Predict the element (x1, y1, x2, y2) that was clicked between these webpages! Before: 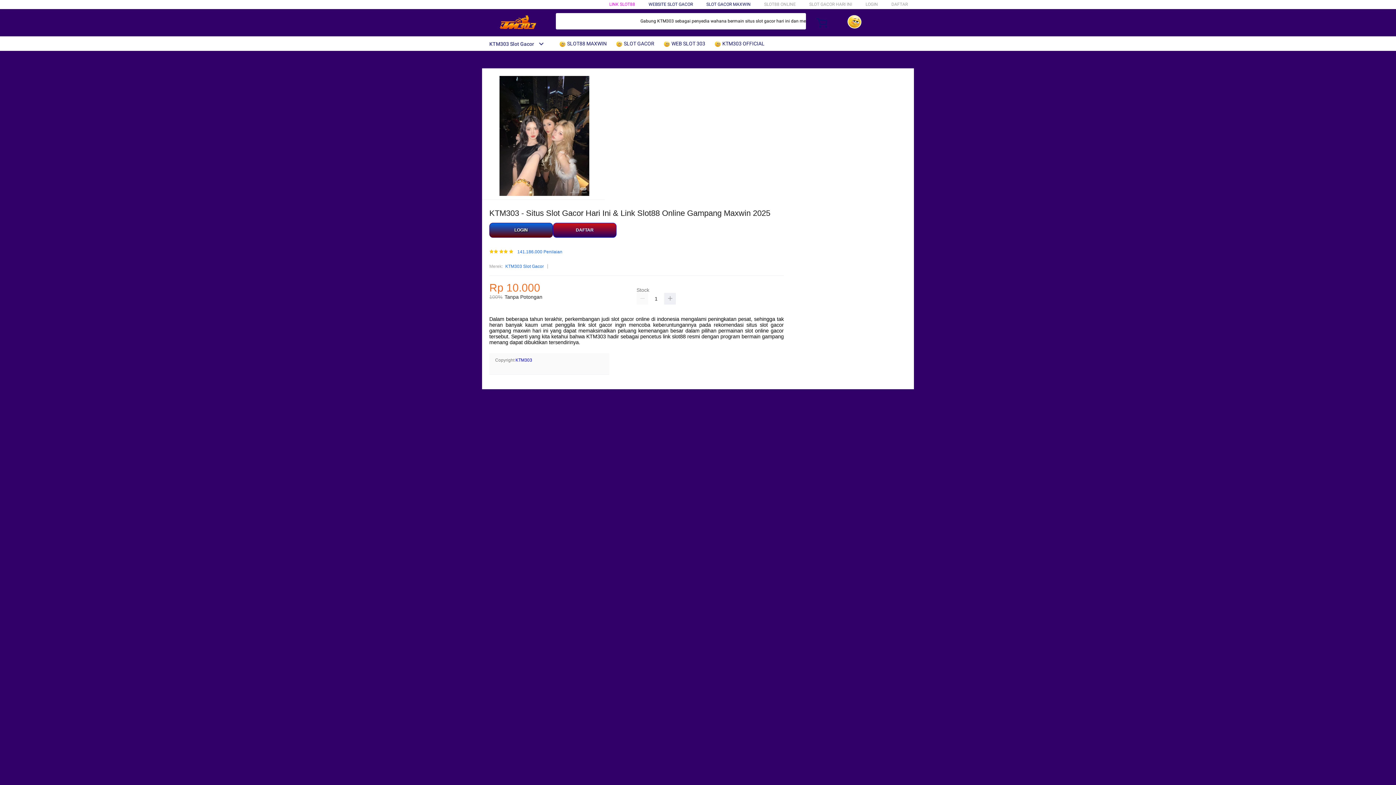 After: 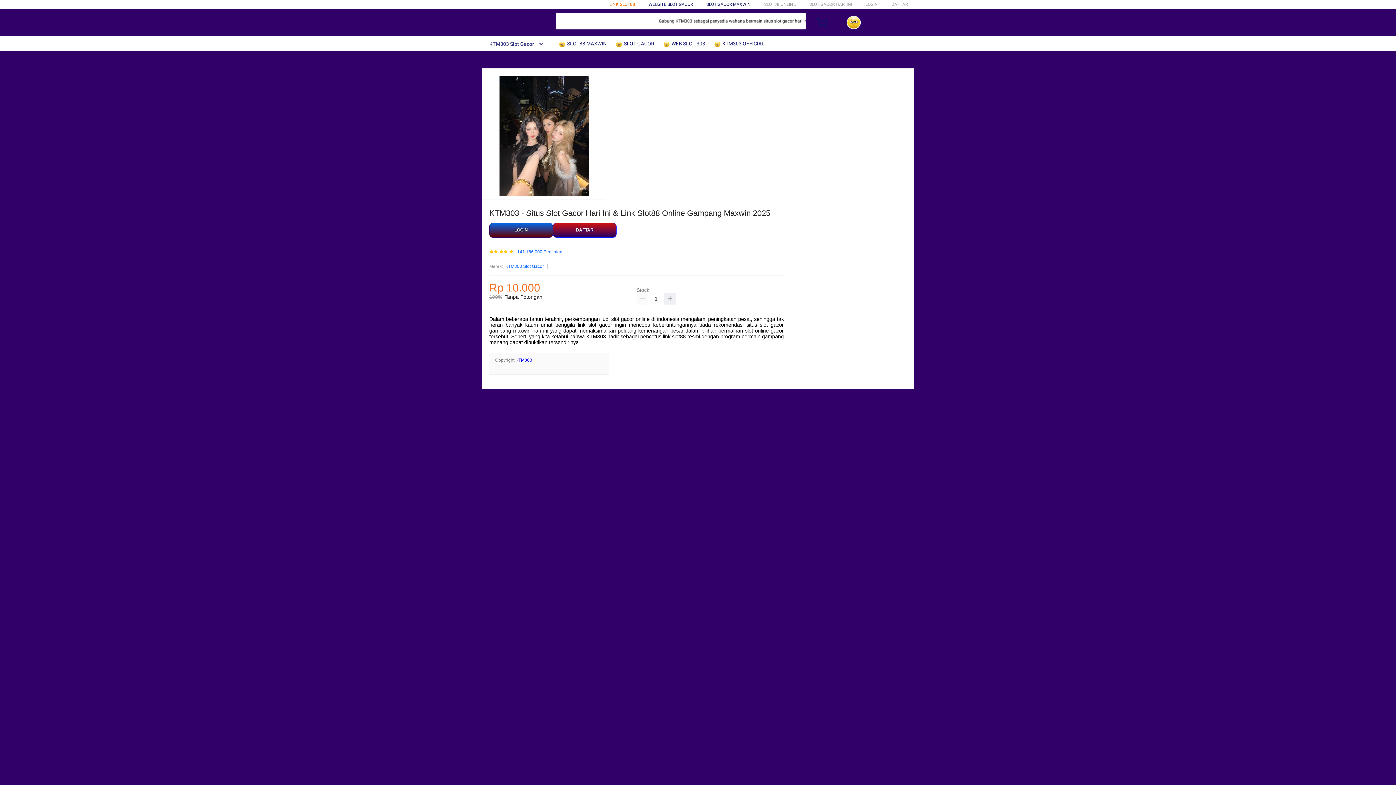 Action: bbox: (609, 1, 635, 6) label: LINK SLOT88